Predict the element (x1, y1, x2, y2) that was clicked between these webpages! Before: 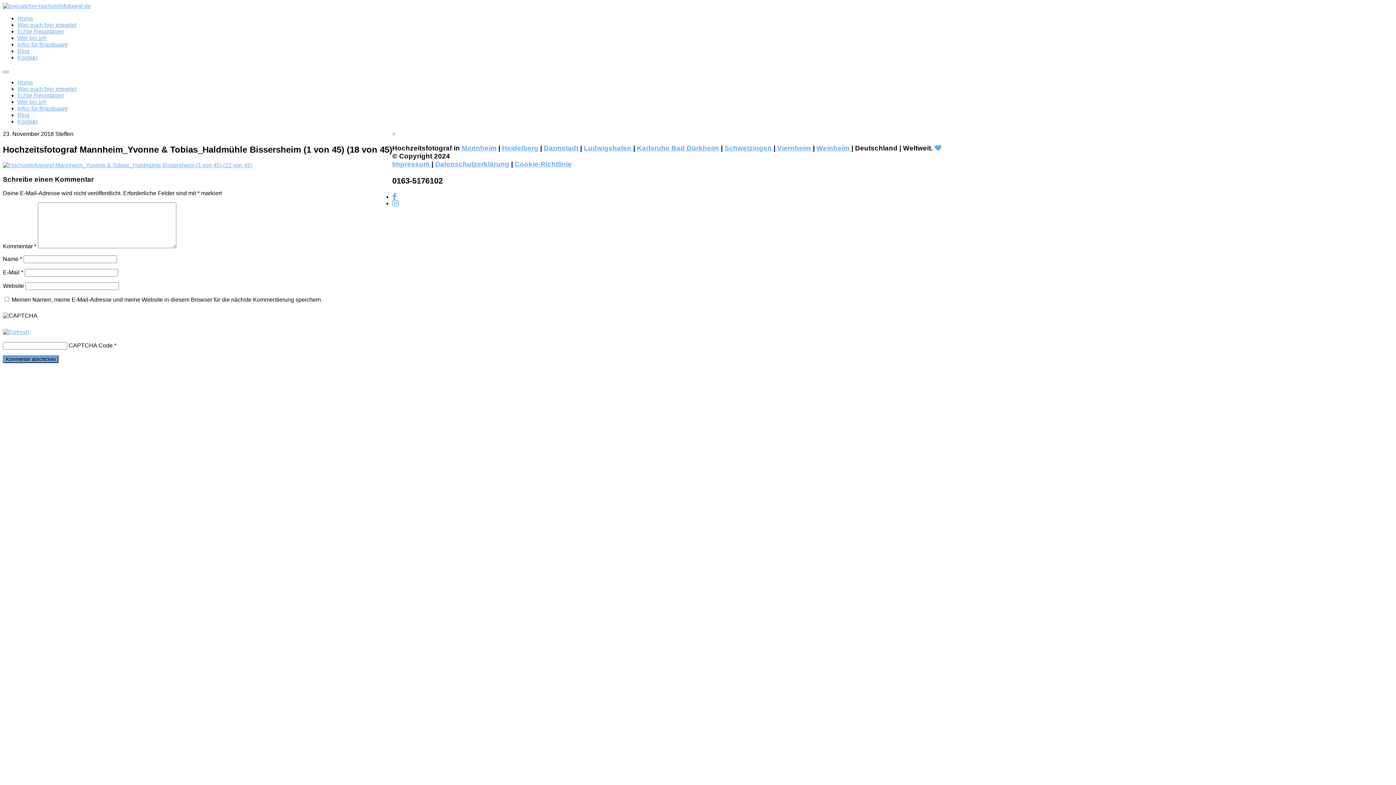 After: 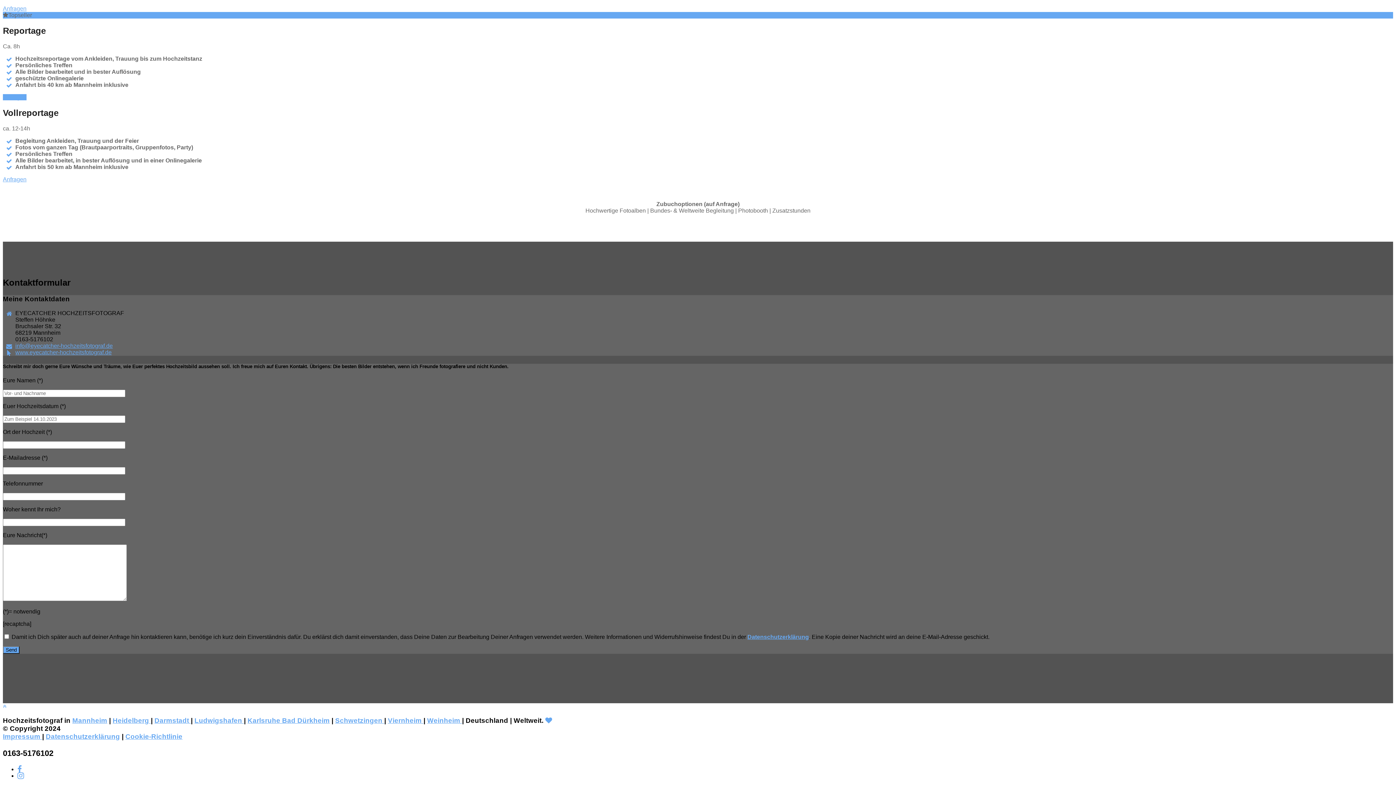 Action: bbox: (17, 54, 37, 60) label: Kontakt